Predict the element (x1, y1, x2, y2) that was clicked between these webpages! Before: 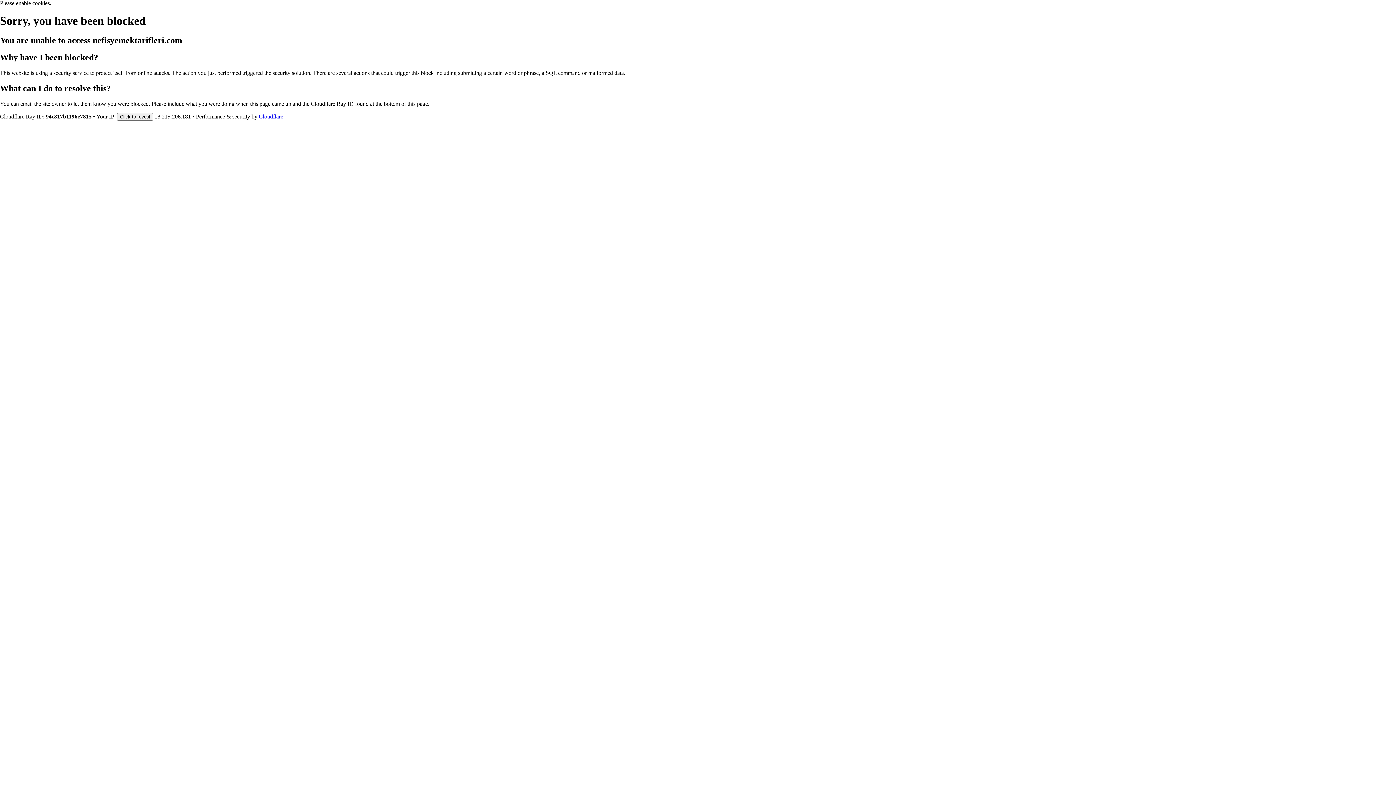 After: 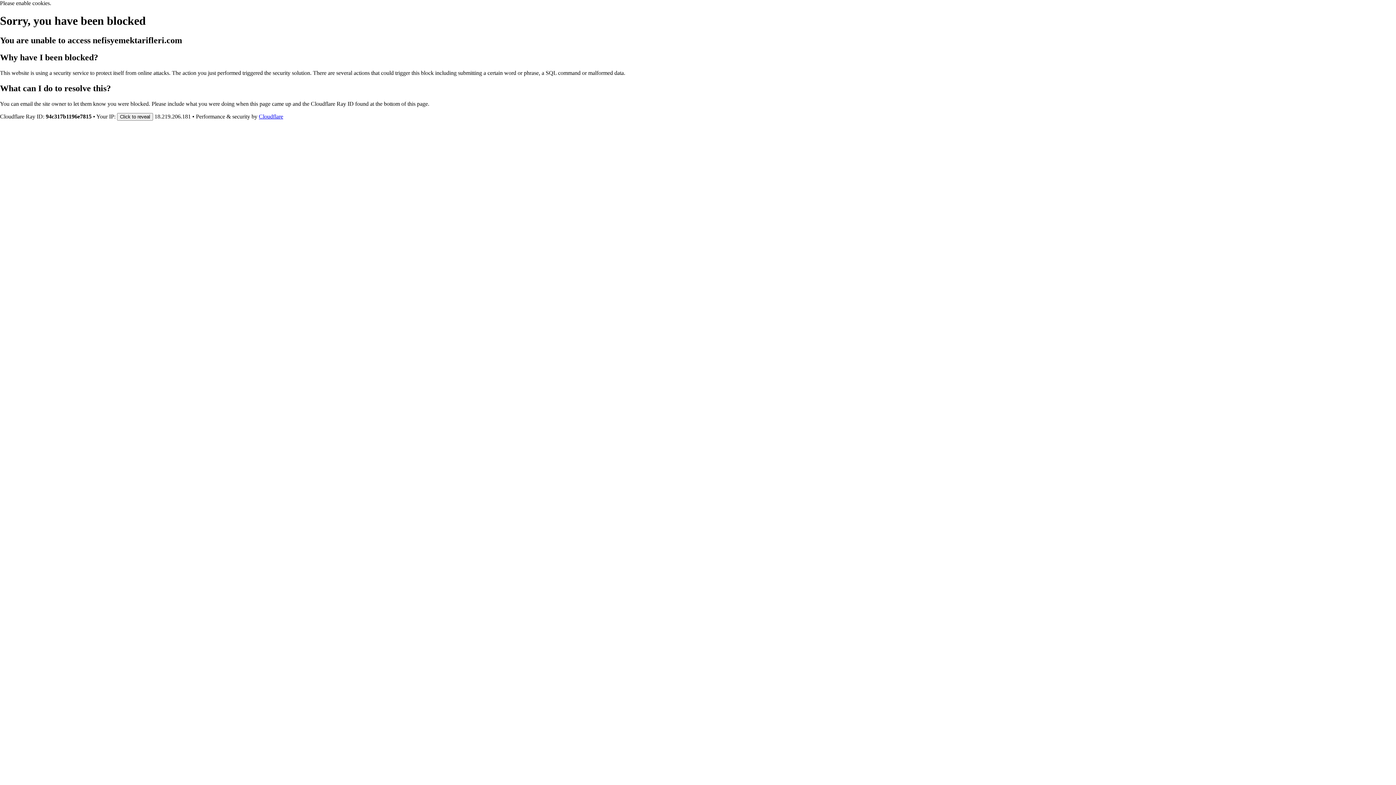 Action: label: Cloudflare bbox: (258, 113, 283, 119)